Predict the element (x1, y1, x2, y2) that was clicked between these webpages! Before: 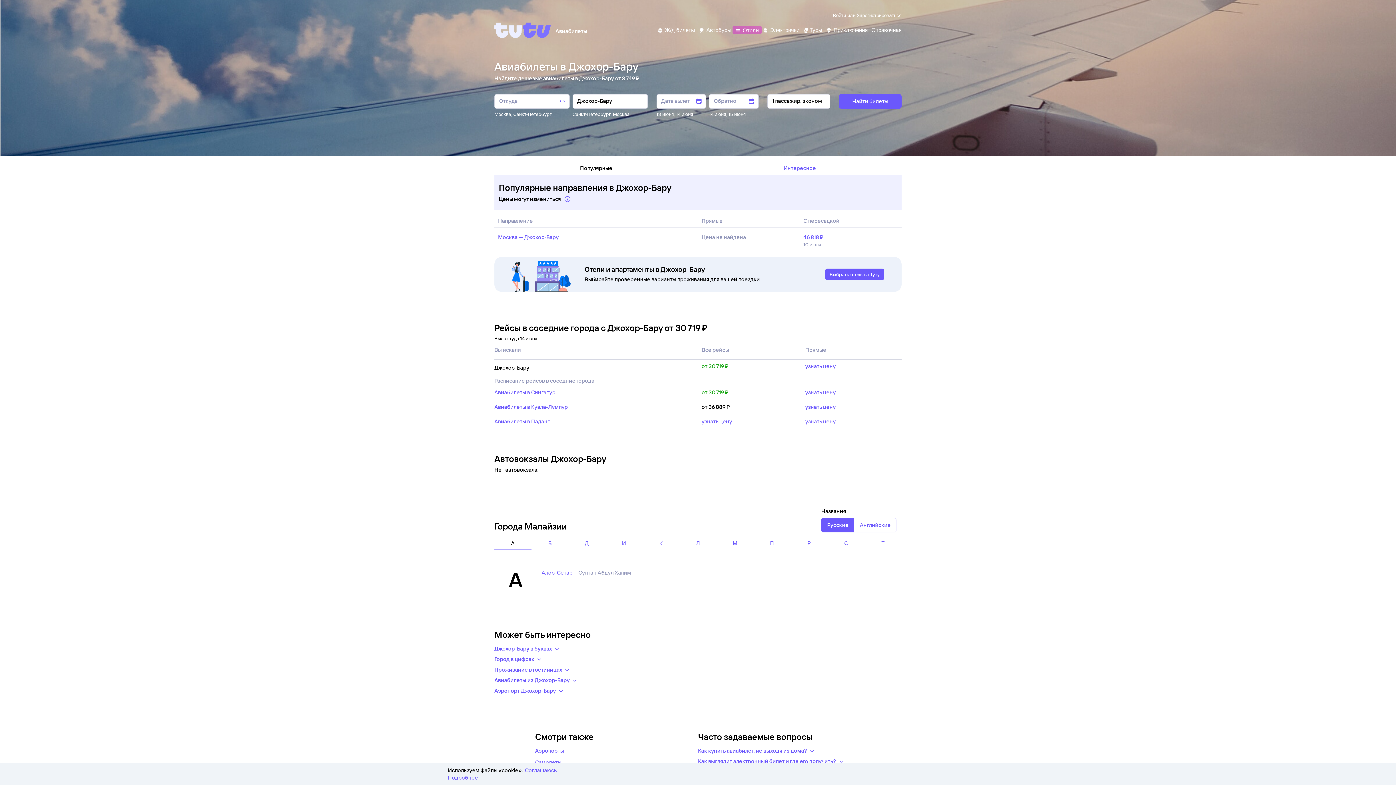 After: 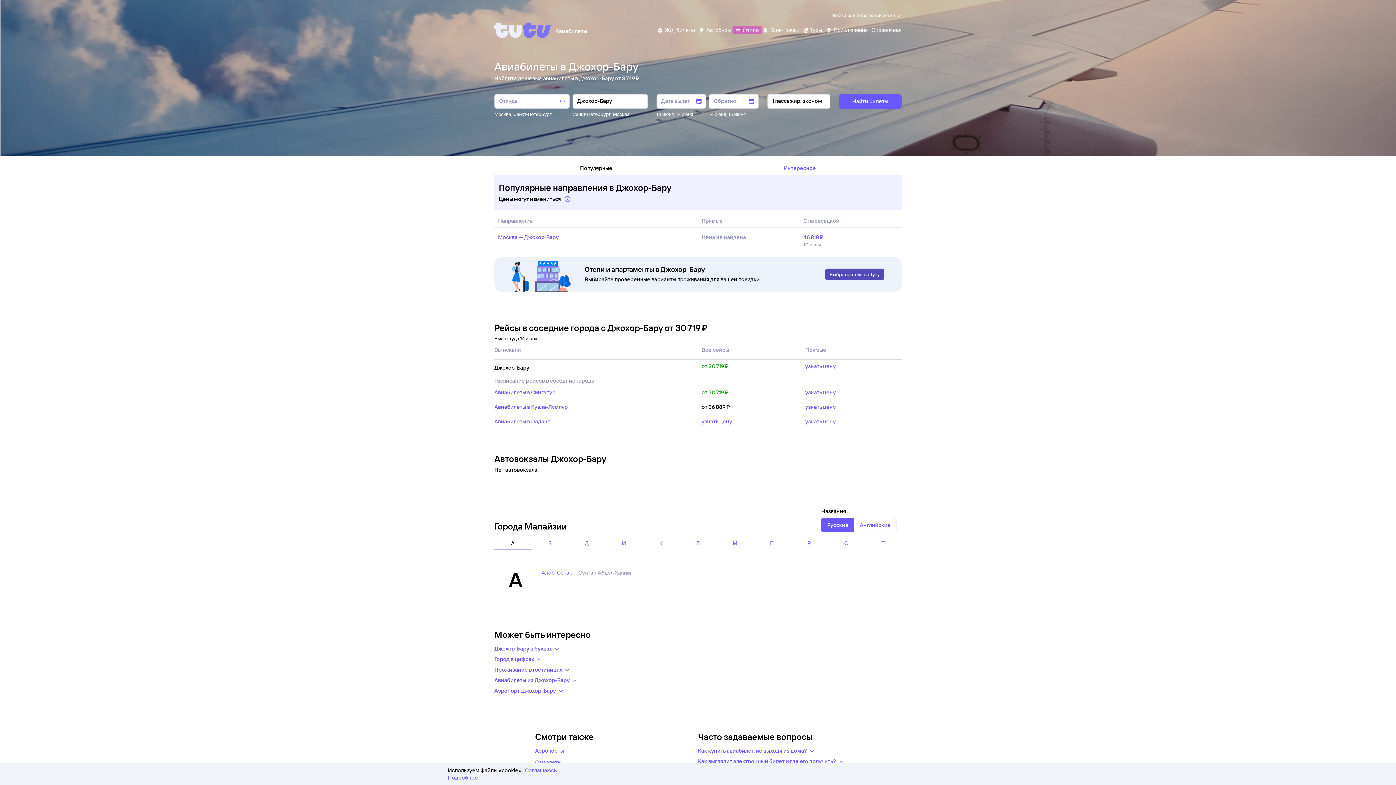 Action: bbox: (825, 268, 884, 280) label: Выбрать отель на Туту